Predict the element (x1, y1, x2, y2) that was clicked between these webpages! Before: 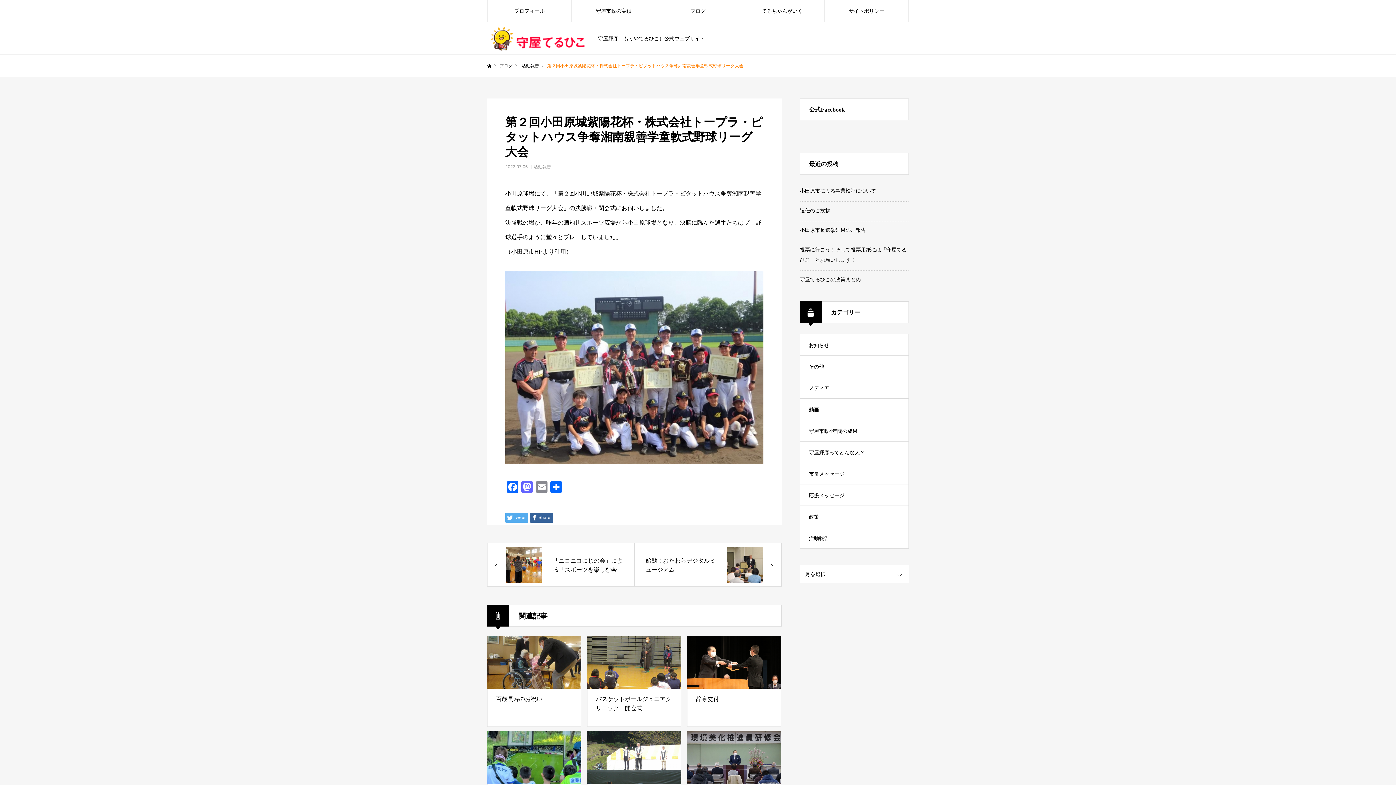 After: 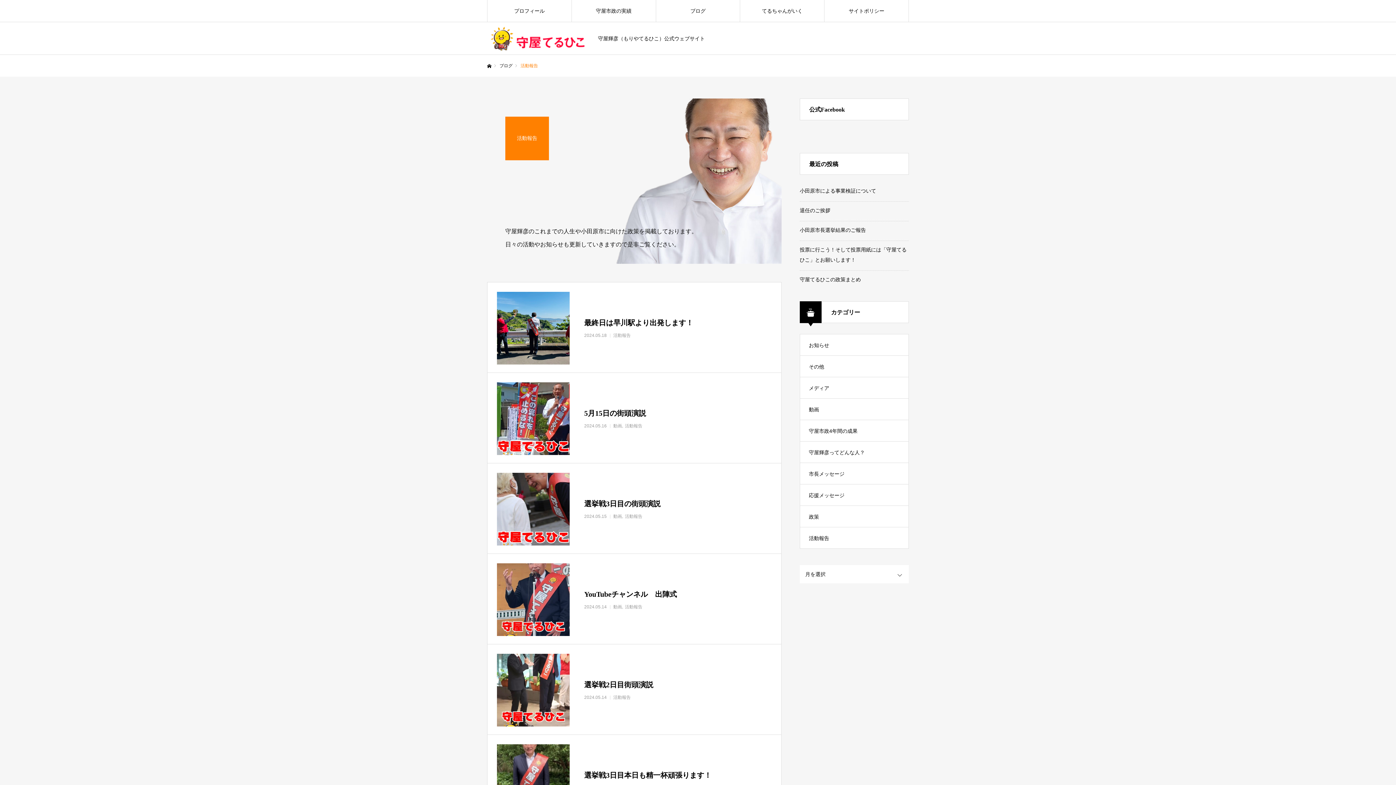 Action: bbox: (521, 63, 539, 68) label: 活動報告